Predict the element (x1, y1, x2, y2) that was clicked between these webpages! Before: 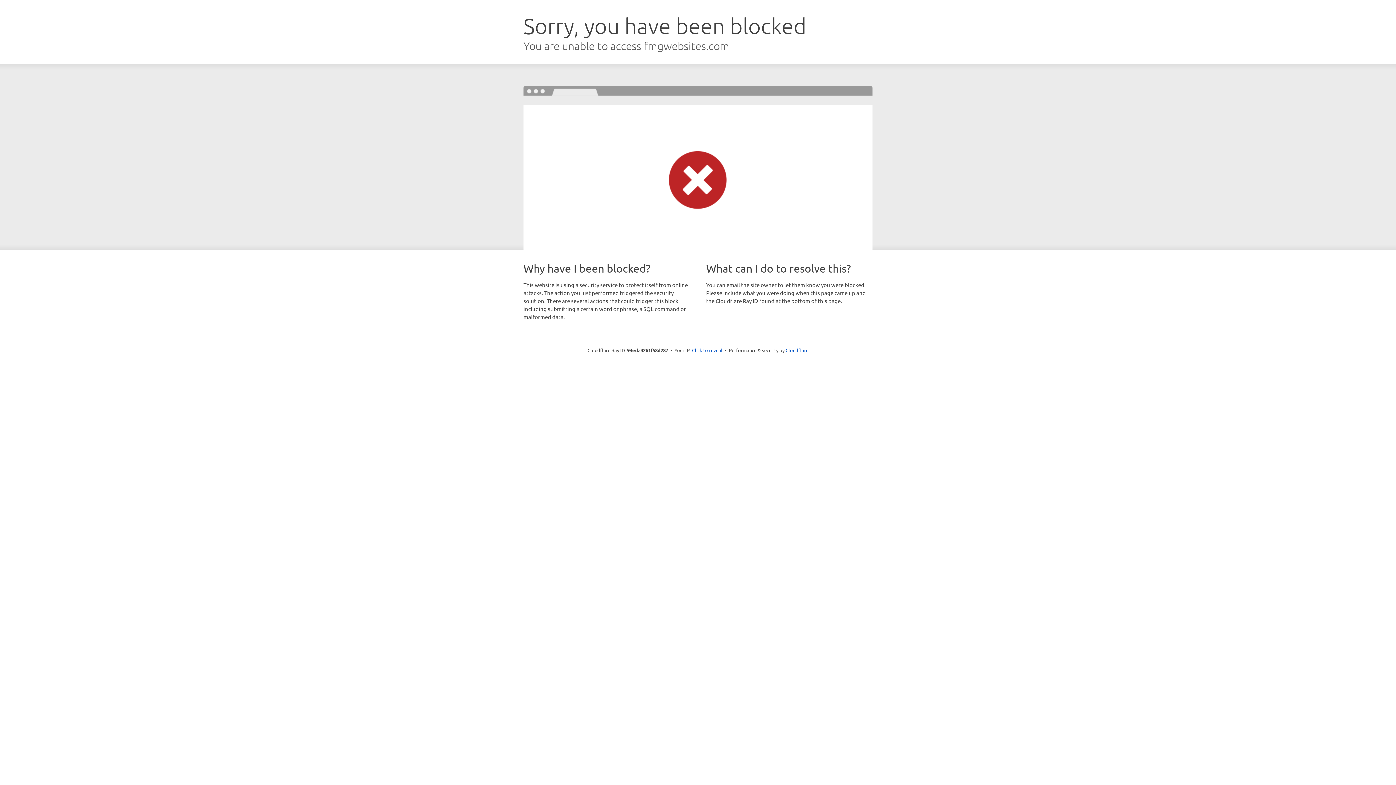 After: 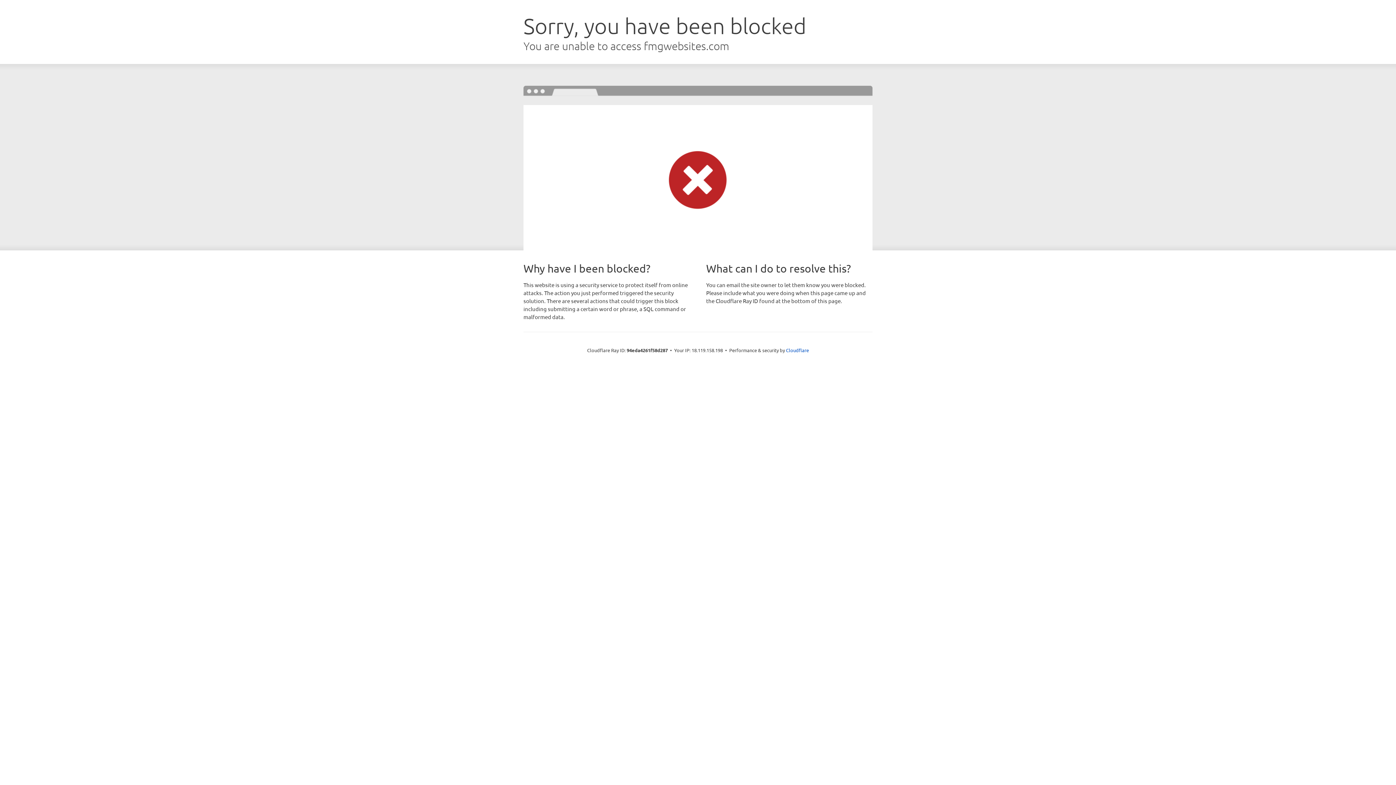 Action: bbox: (692, 346, 722, 353) label: Click to reveal